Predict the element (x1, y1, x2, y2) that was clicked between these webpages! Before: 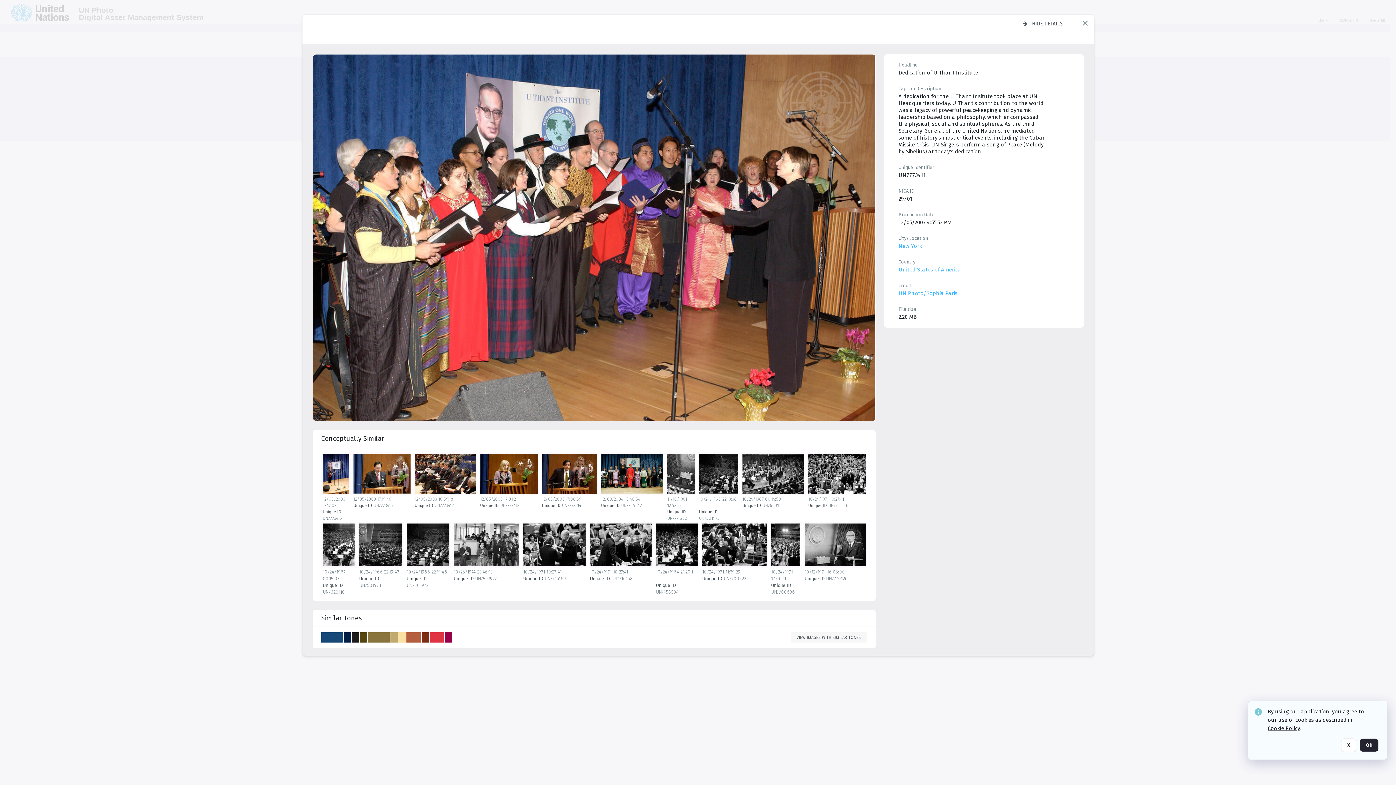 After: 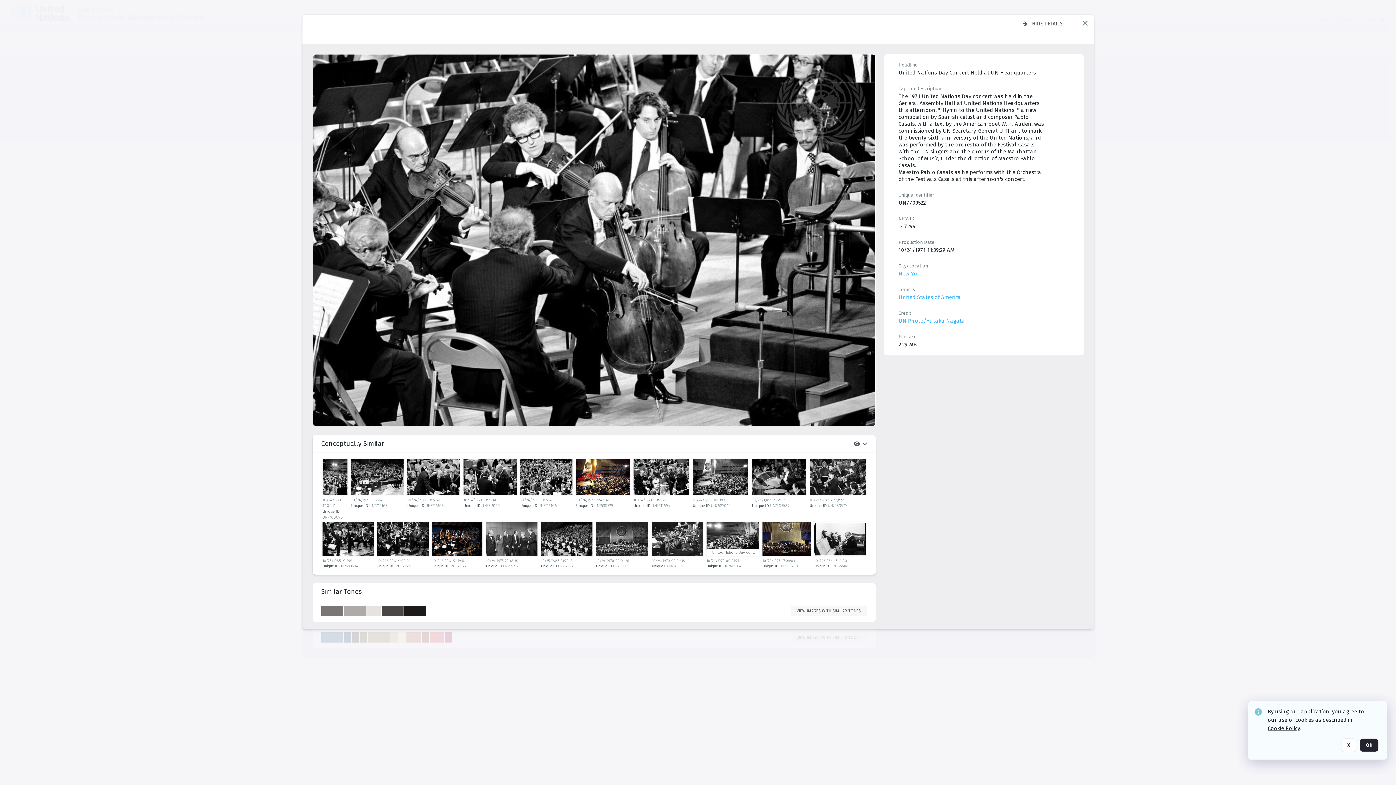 Action: bbox: (702, 523, 769, 569) label: details